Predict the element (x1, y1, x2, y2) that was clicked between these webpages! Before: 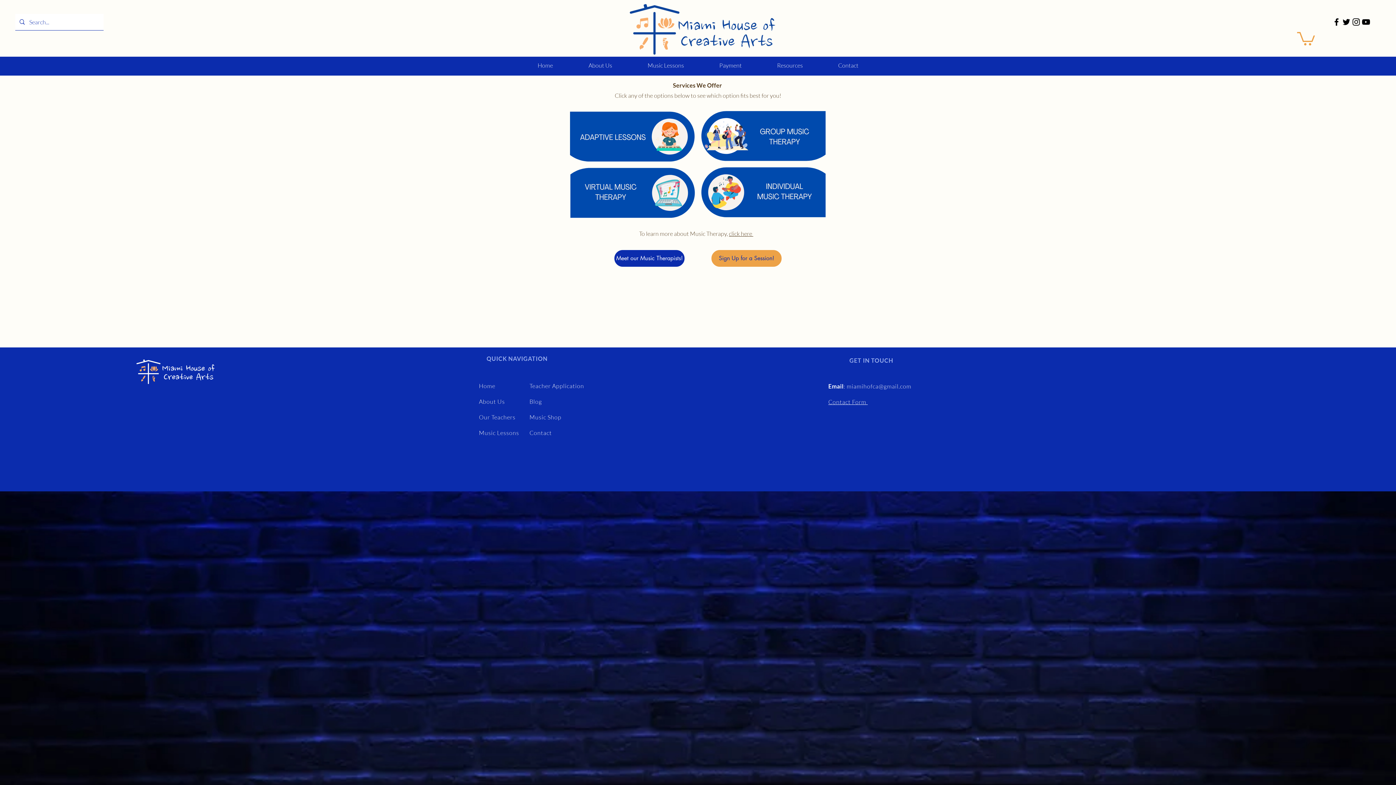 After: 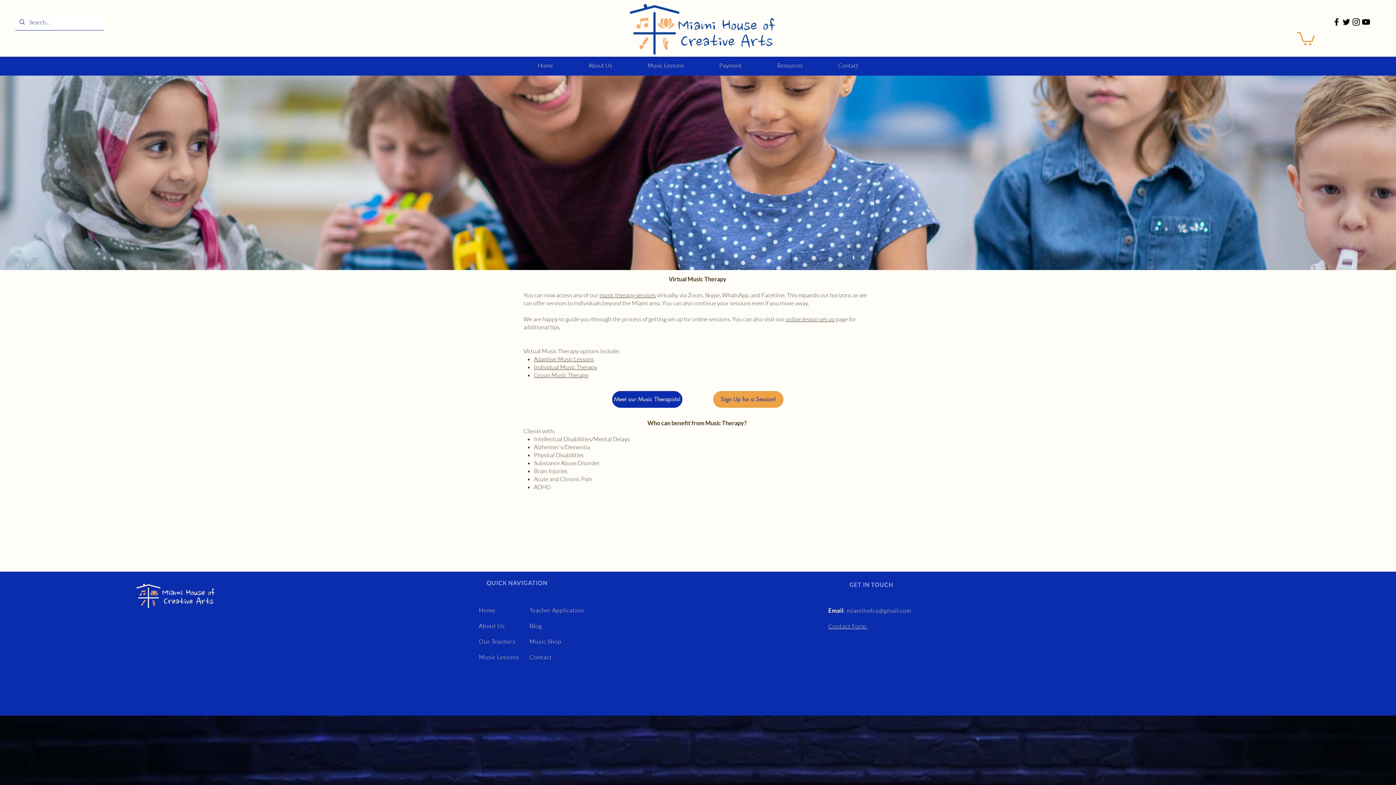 Action: bbox: (570, 166, 696, 220)